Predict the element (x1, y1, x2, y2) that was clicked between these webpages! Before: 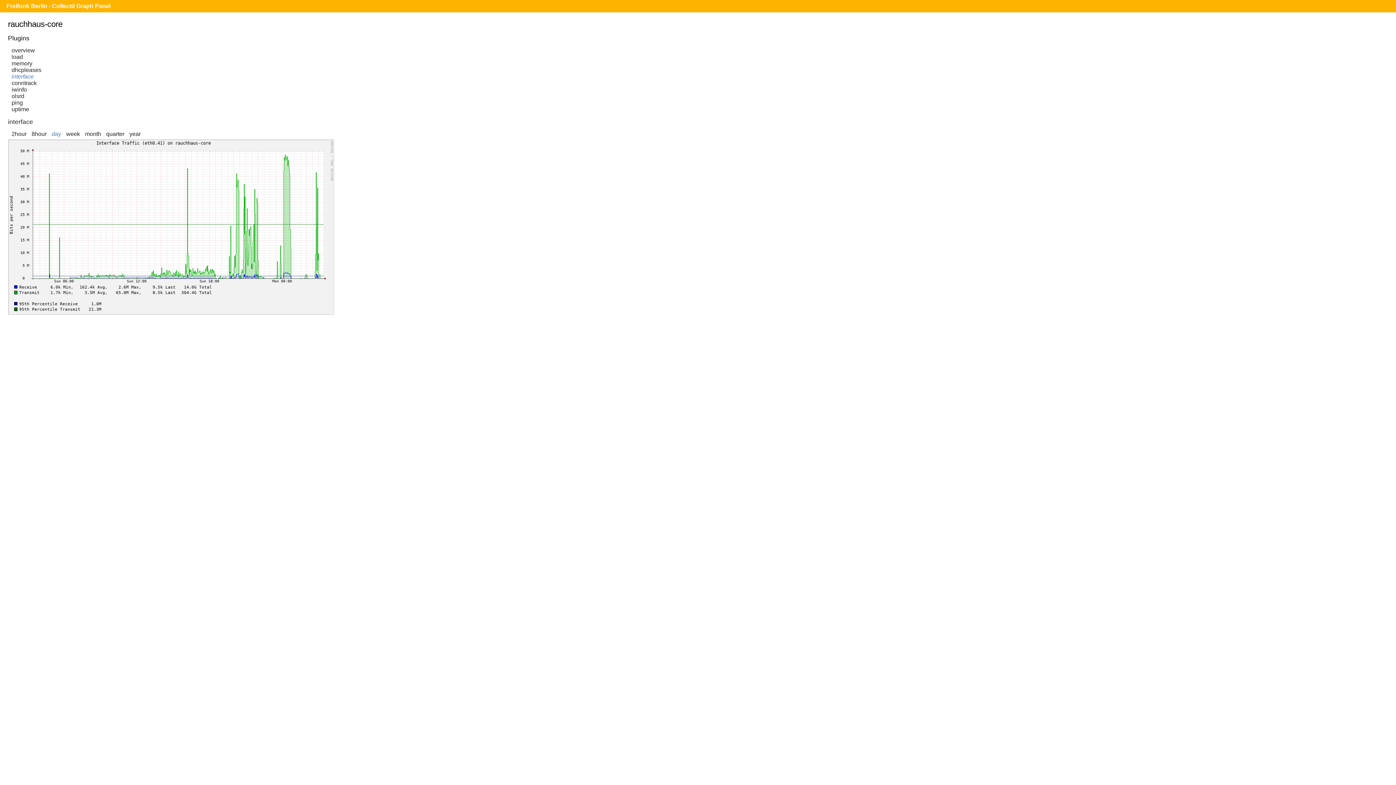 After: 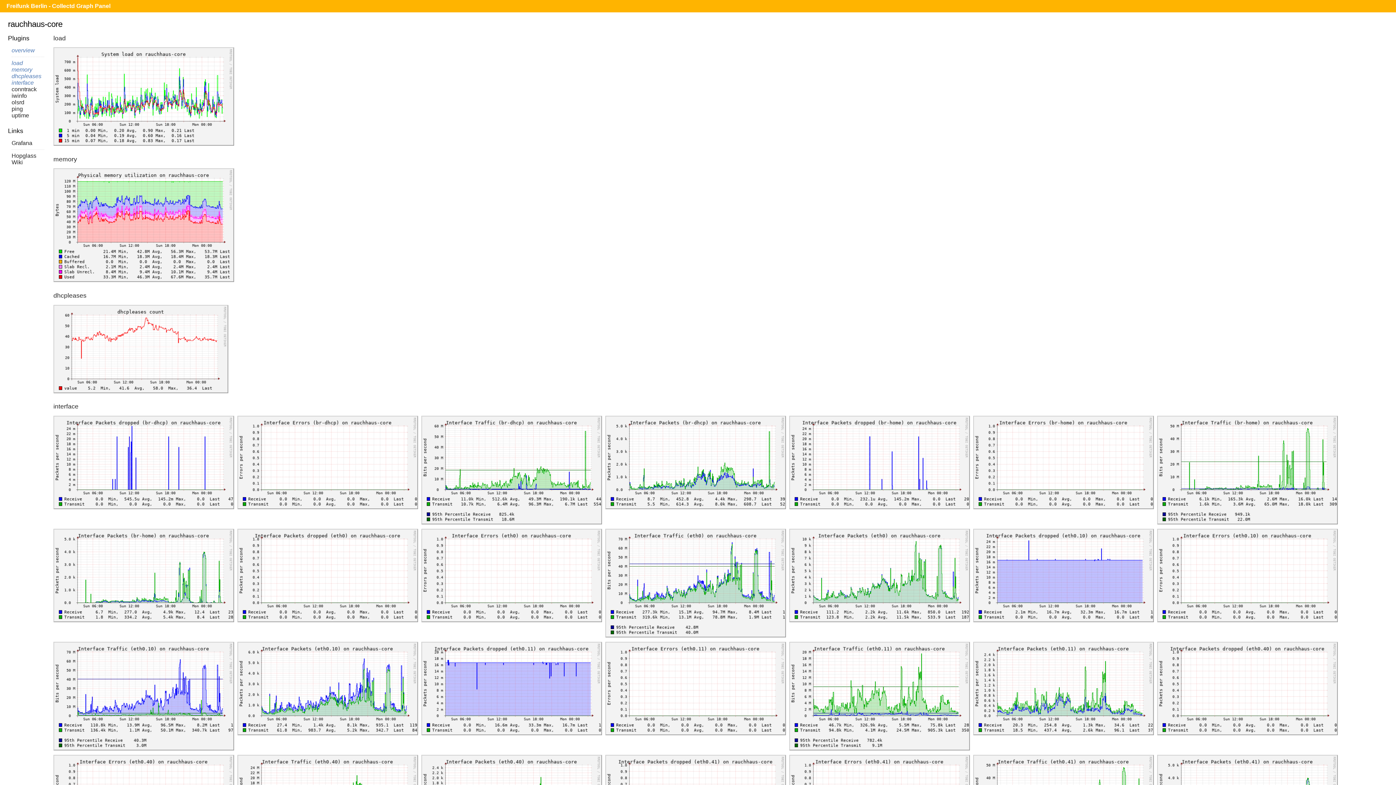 Action: bbox: (11, 47, 34, 53) label: overview